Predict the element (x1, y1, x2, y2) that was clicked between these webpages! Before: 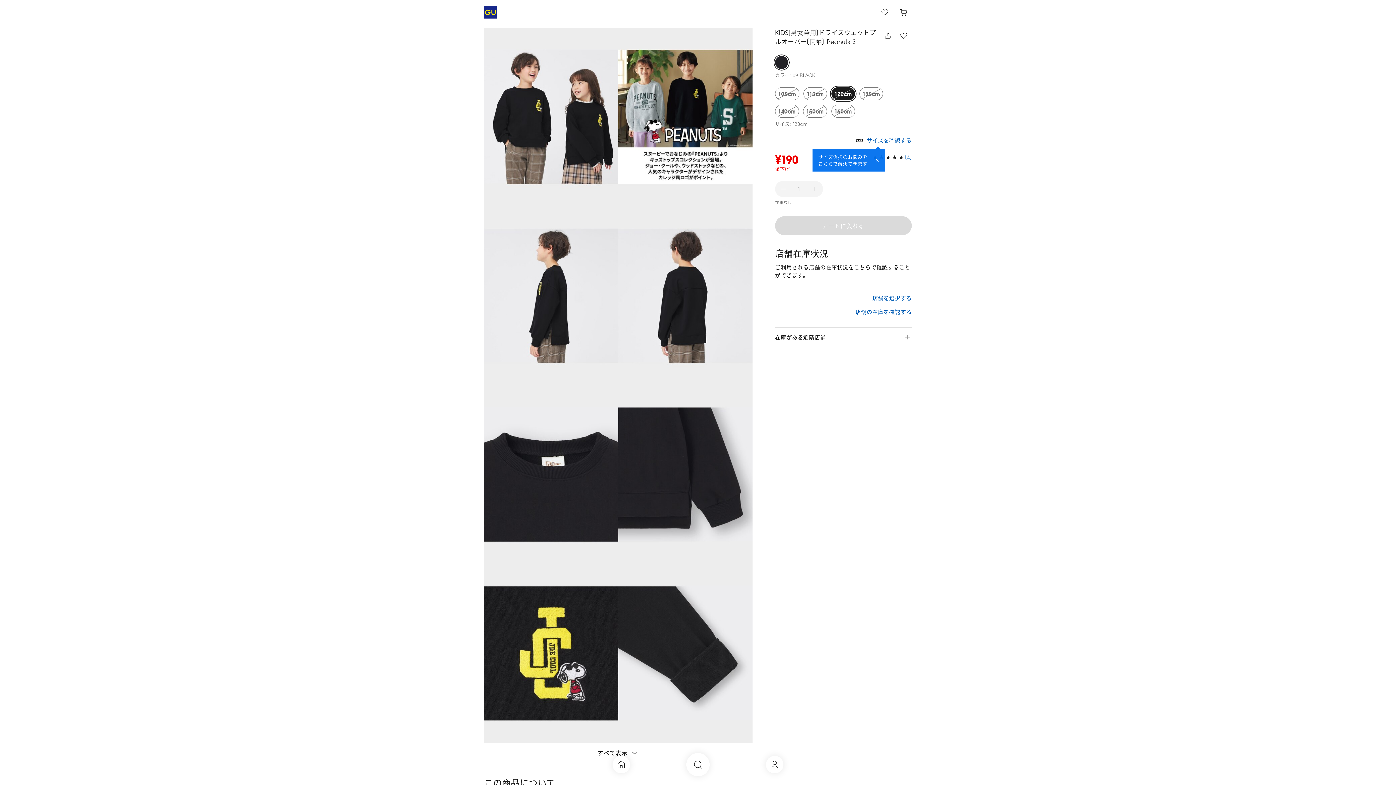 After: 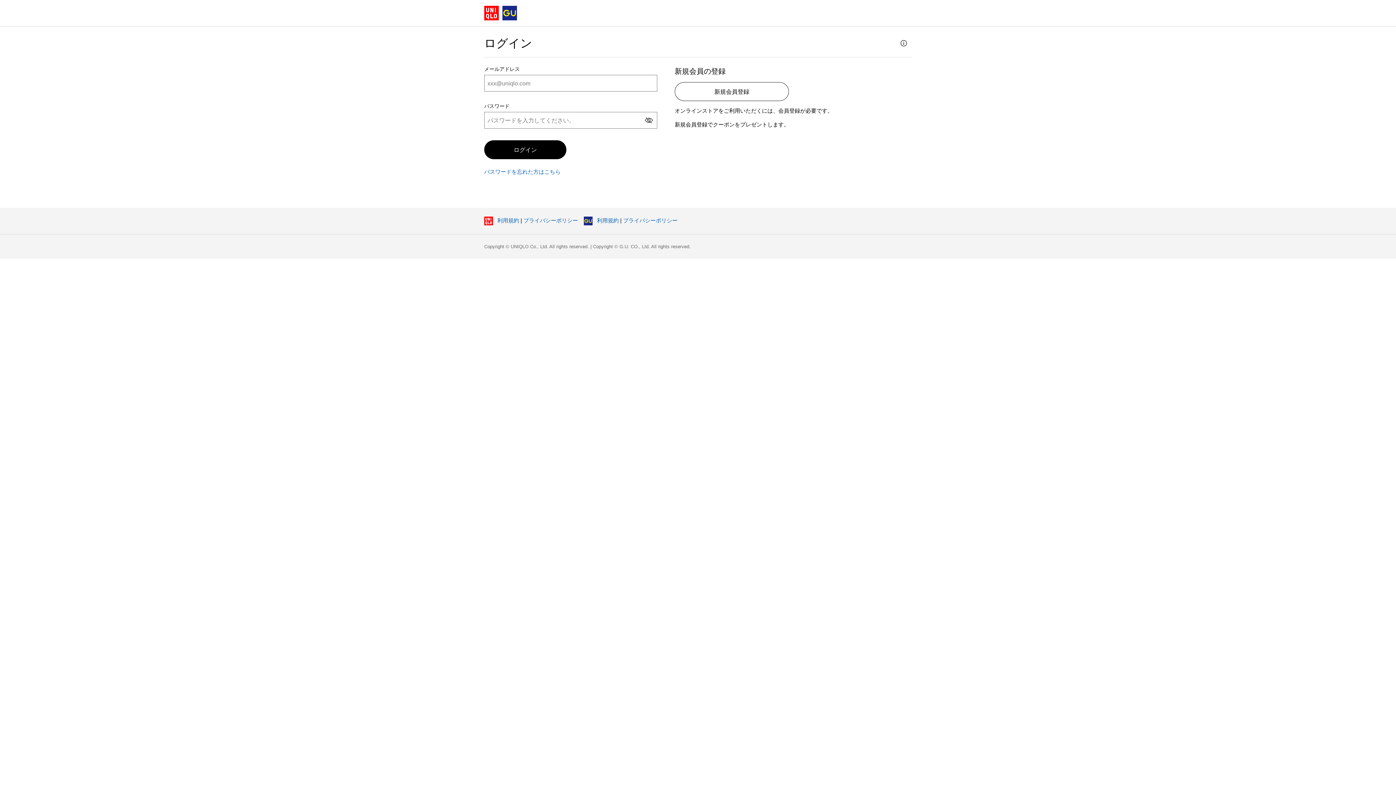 Action: label: お気に入り bbox: (877, 4, 893, 20)